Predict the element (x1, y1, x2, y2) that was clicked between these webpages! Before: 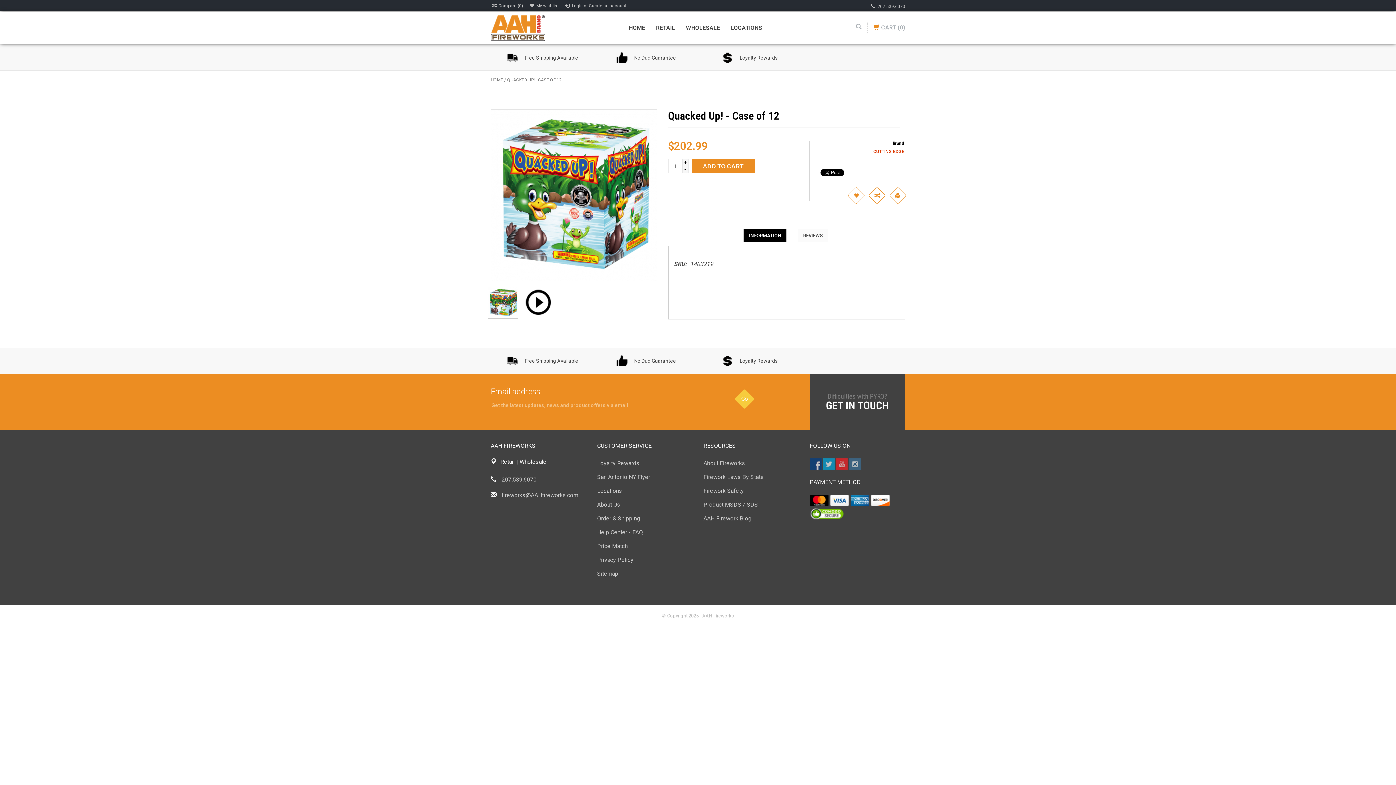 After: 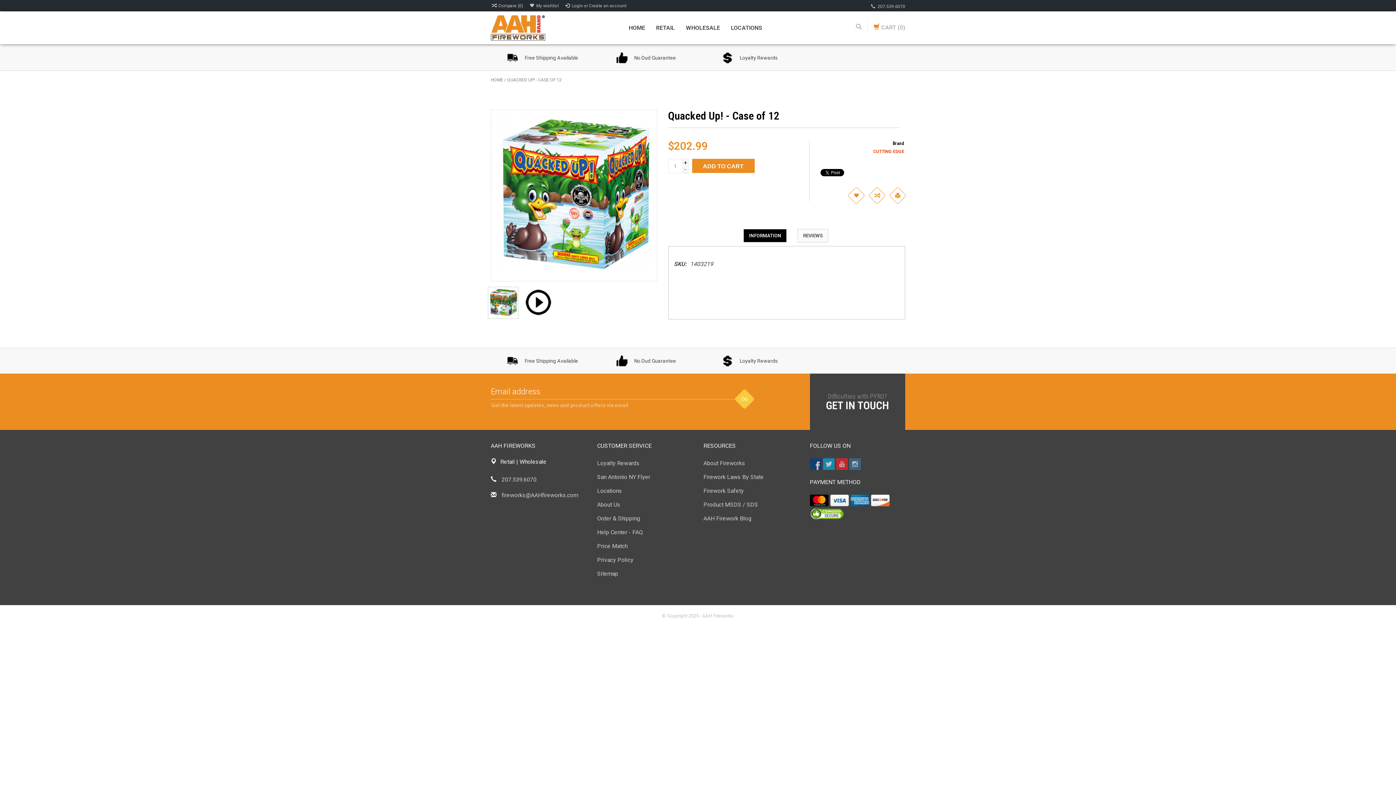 Action: label: - bbox: (682, 165, 688, 172)